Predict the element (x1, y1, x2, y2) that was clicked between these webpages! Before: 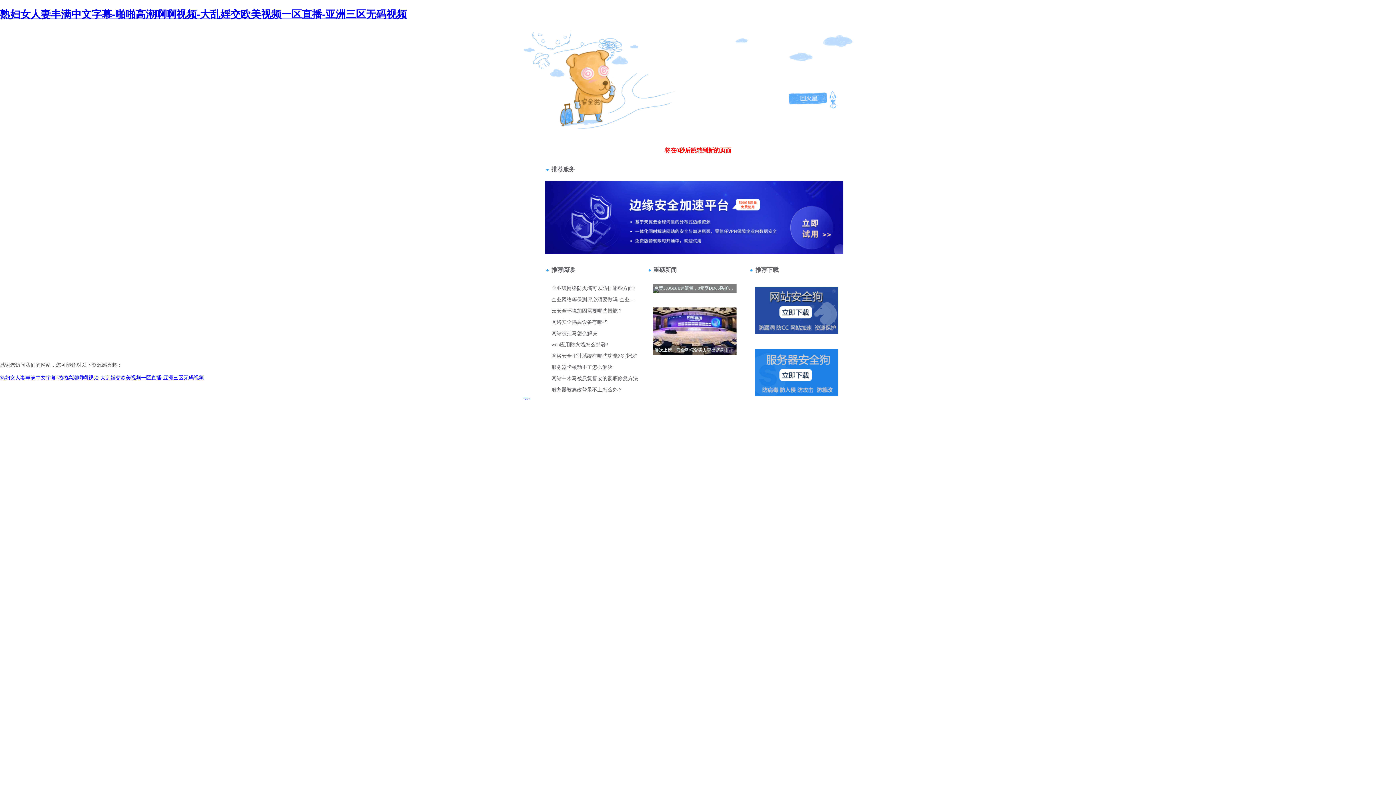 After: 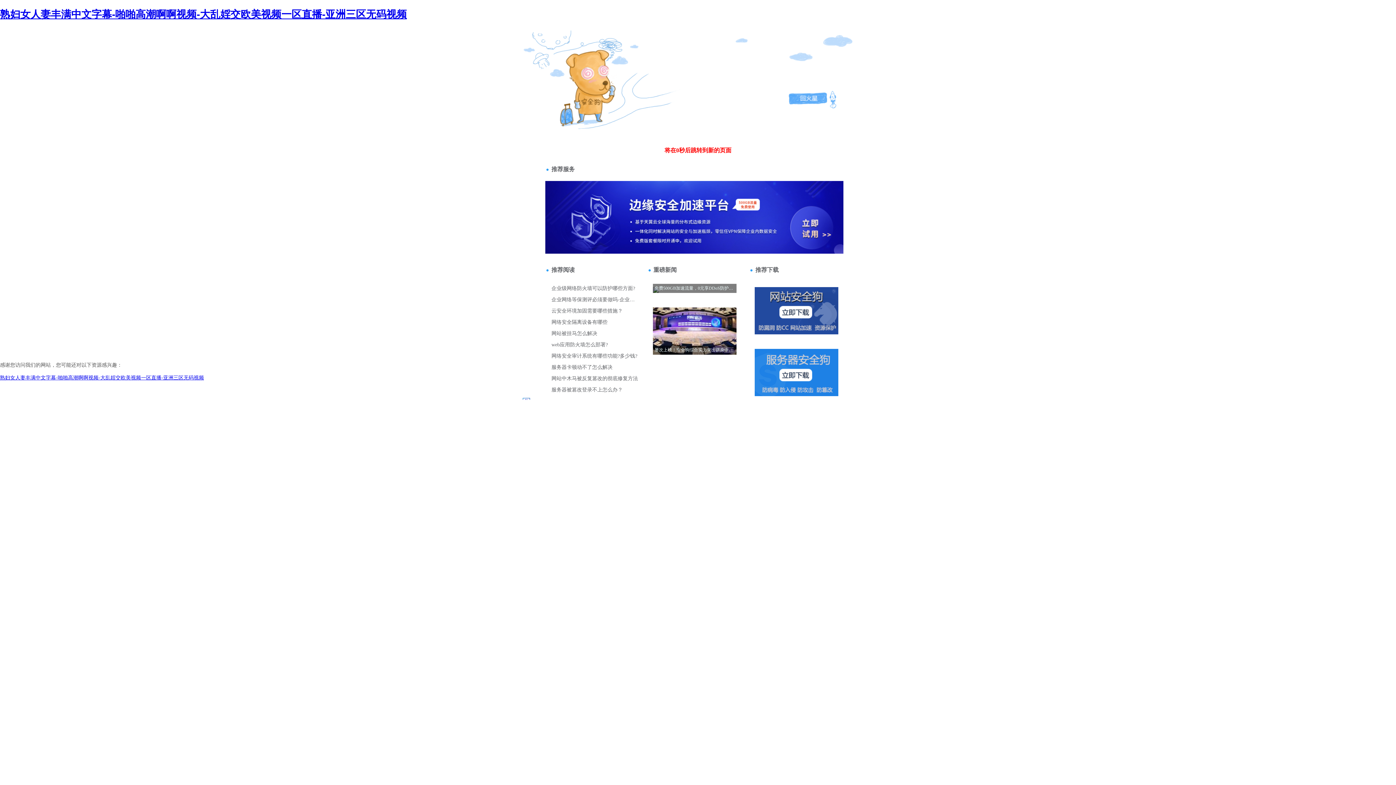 Action: bbox: (520, 70, 599, 76) label: 站長(zhǎng)請(qǐng)點(diǎn)擊